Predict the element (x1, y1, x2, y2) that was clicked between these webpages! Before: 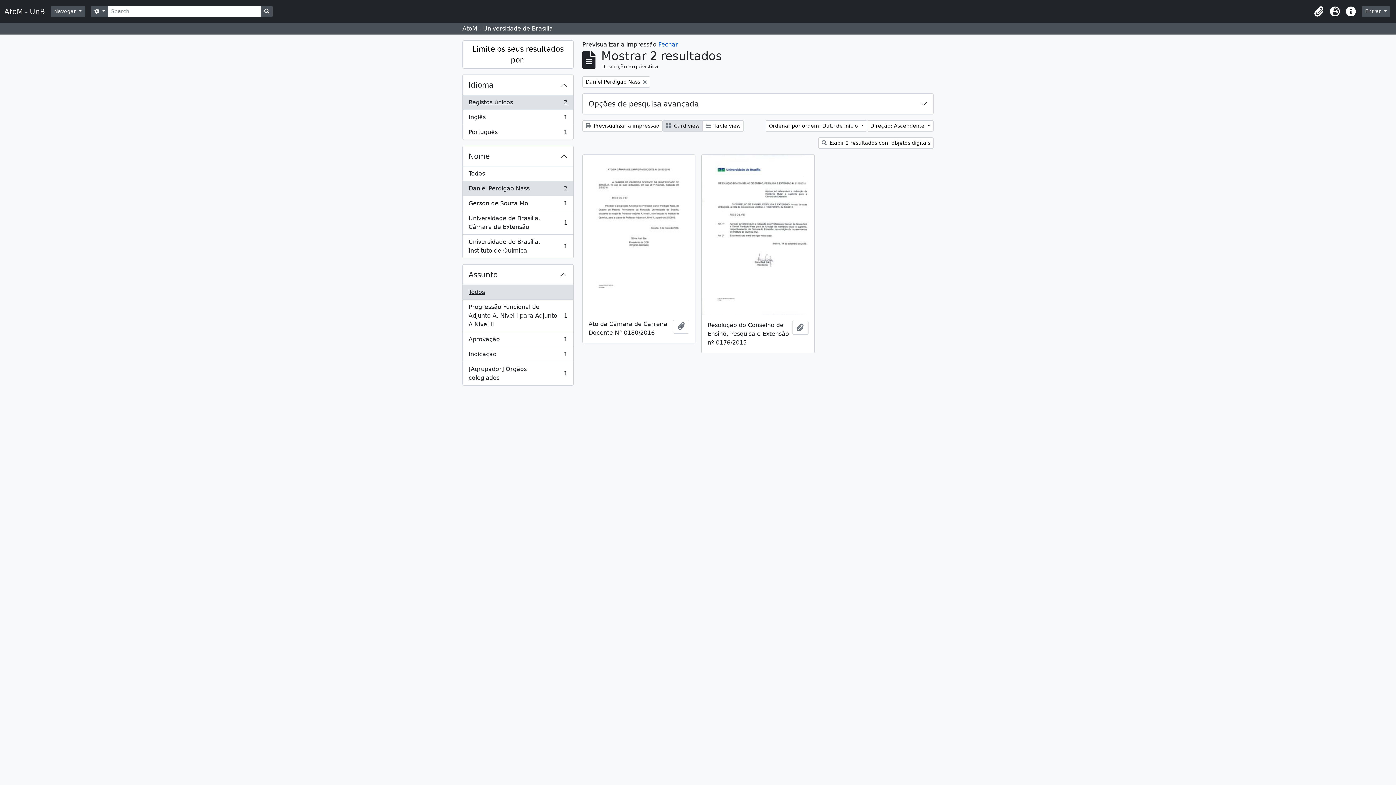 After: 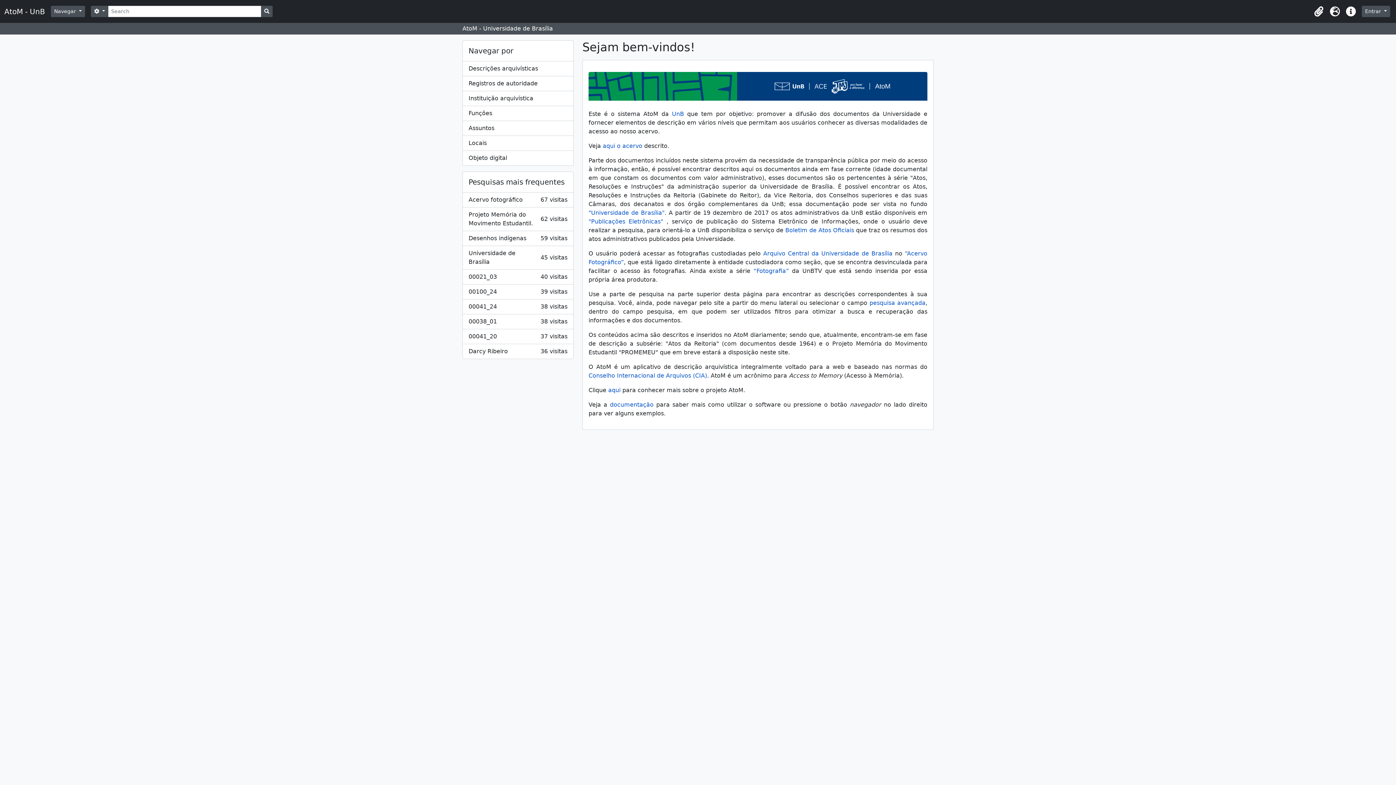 Action: bbox: (4, 4, 50, 18) label: AtoM - UnB